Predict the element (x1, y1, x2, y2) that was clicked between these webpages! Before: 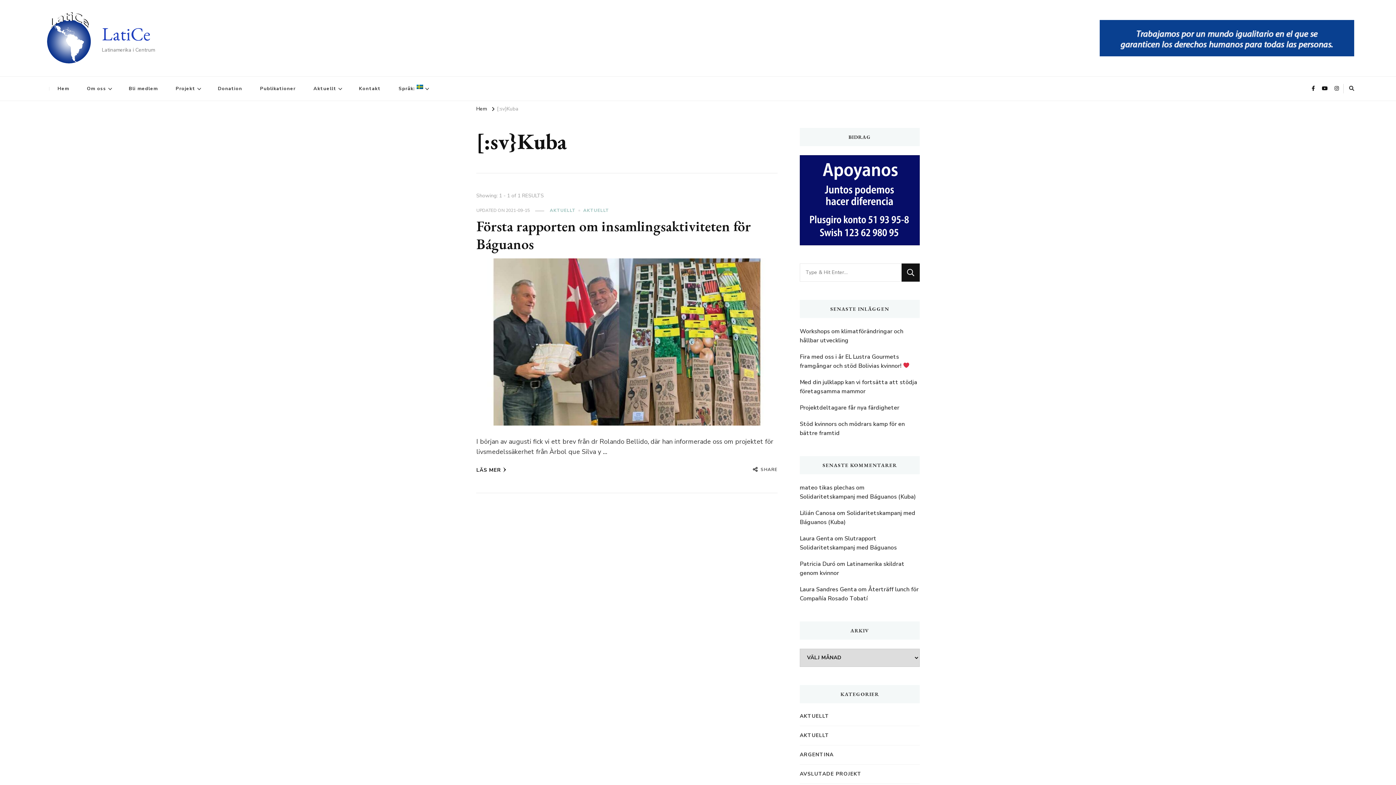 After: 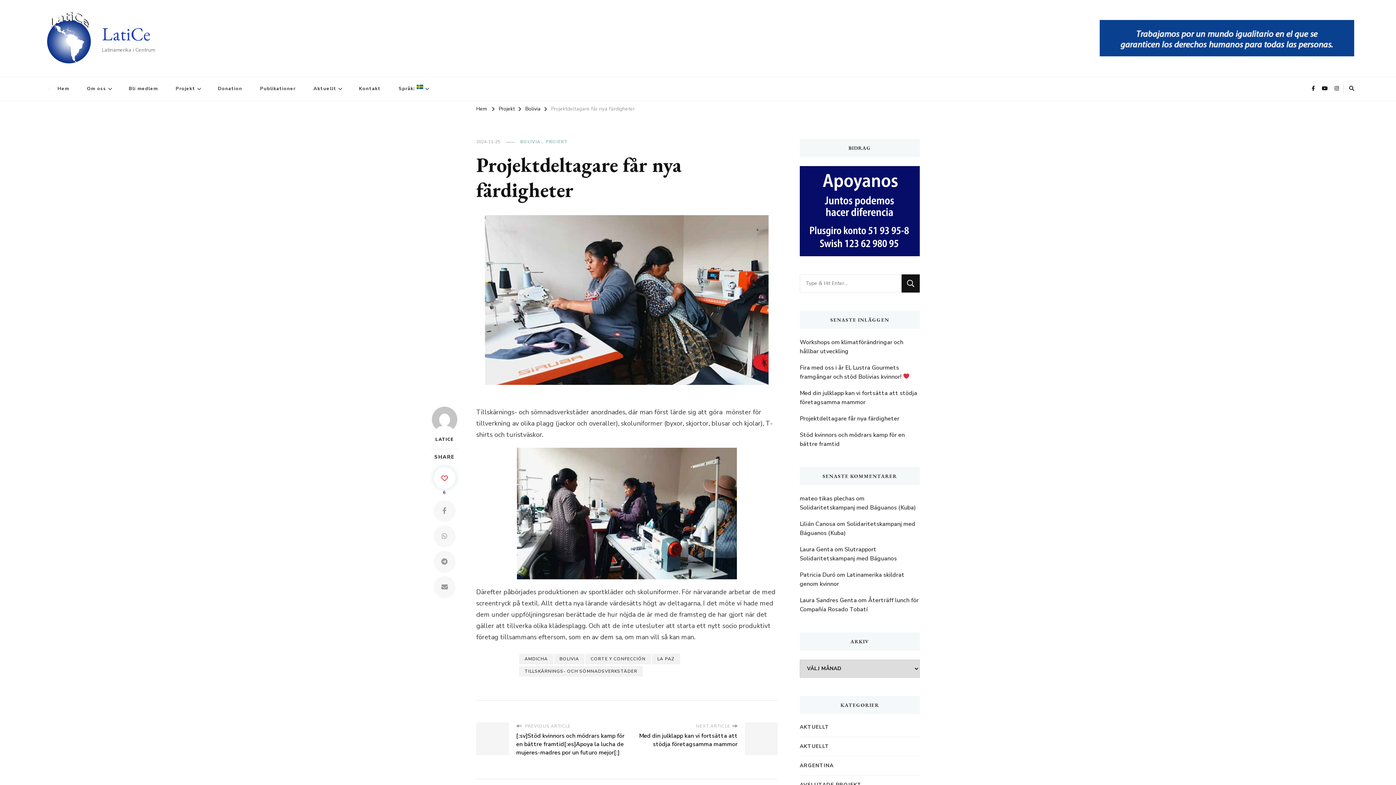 Action: label: Projektdeltagare får nya färdigheter bbox: (800, 403, 899, 412)